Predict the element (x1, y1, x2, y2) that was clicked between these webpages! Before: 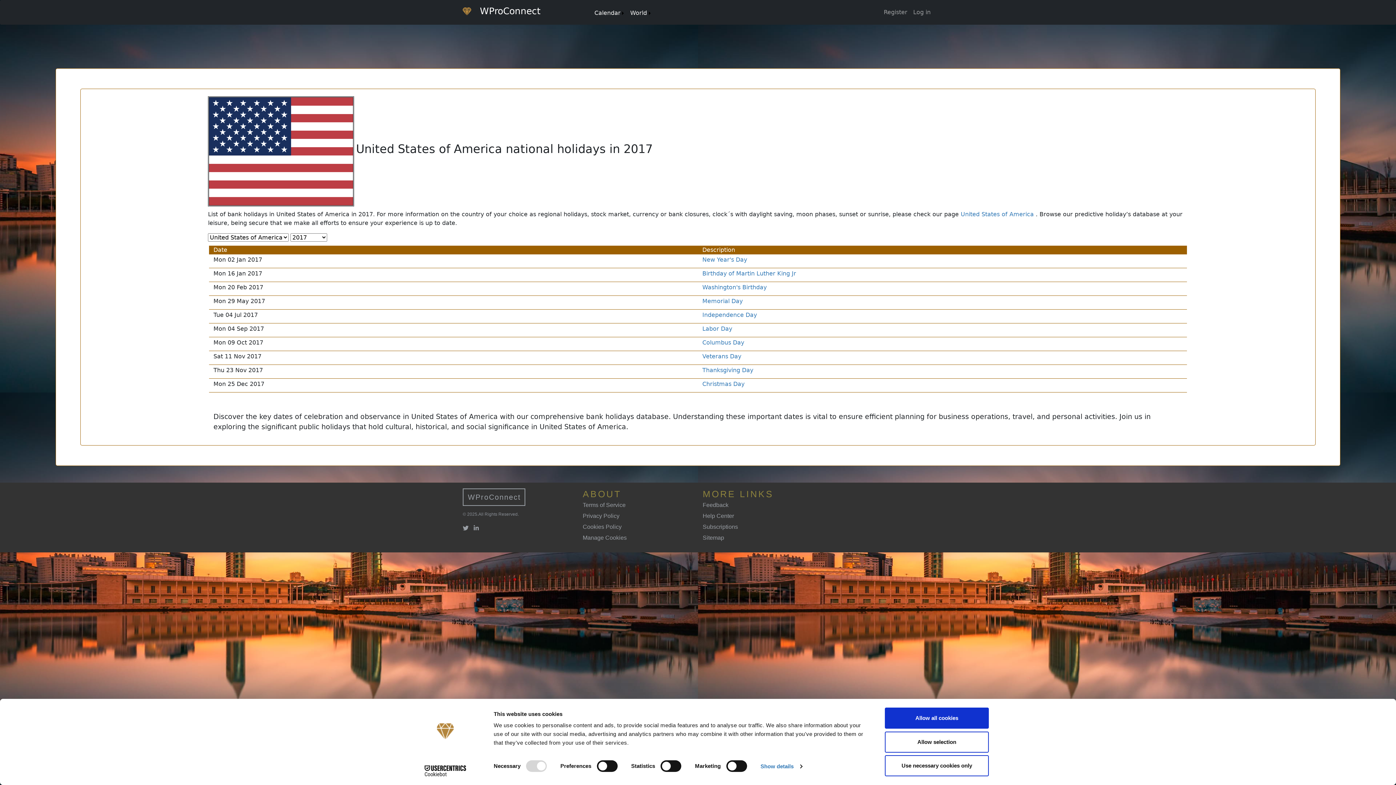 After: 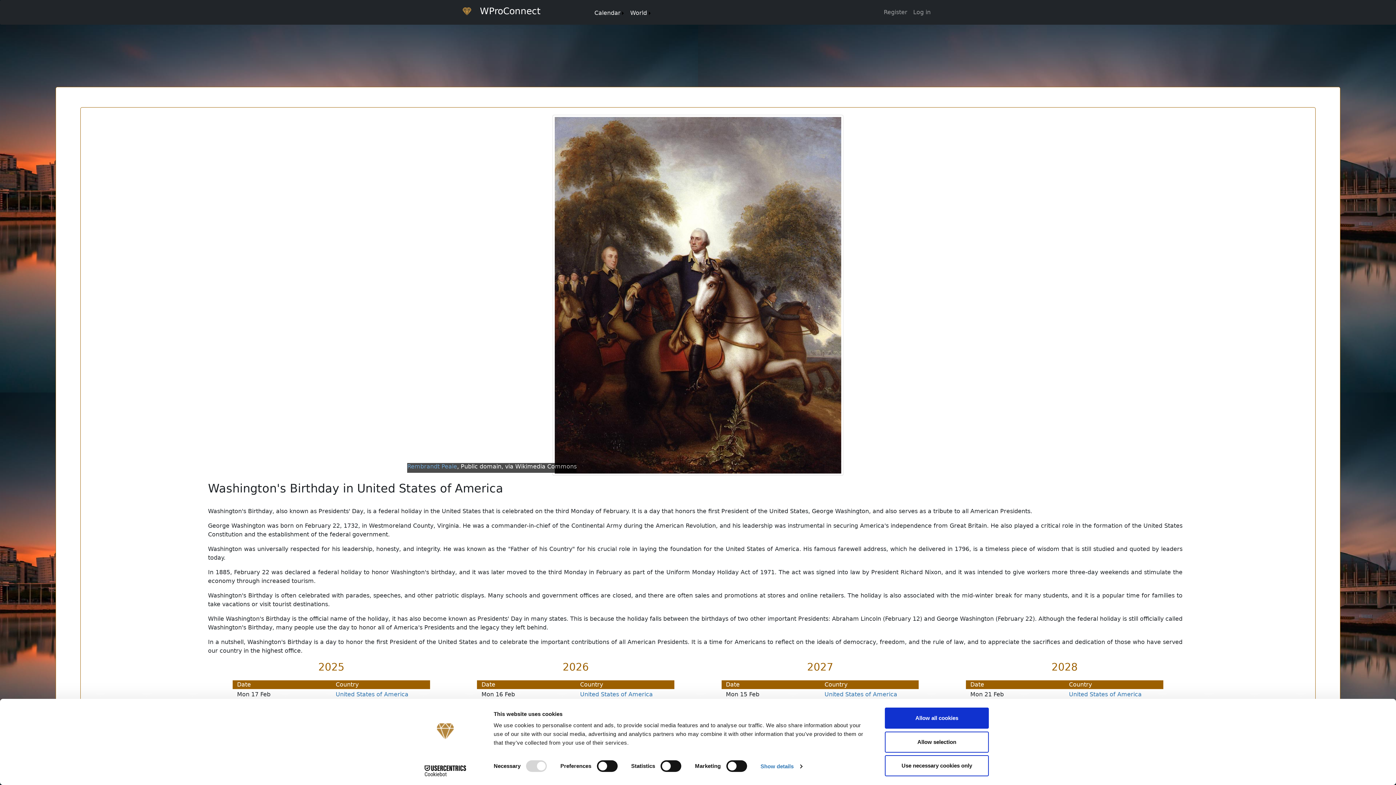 Action: label: Washington's Birthday bbox: (702, 283, 766, 290)